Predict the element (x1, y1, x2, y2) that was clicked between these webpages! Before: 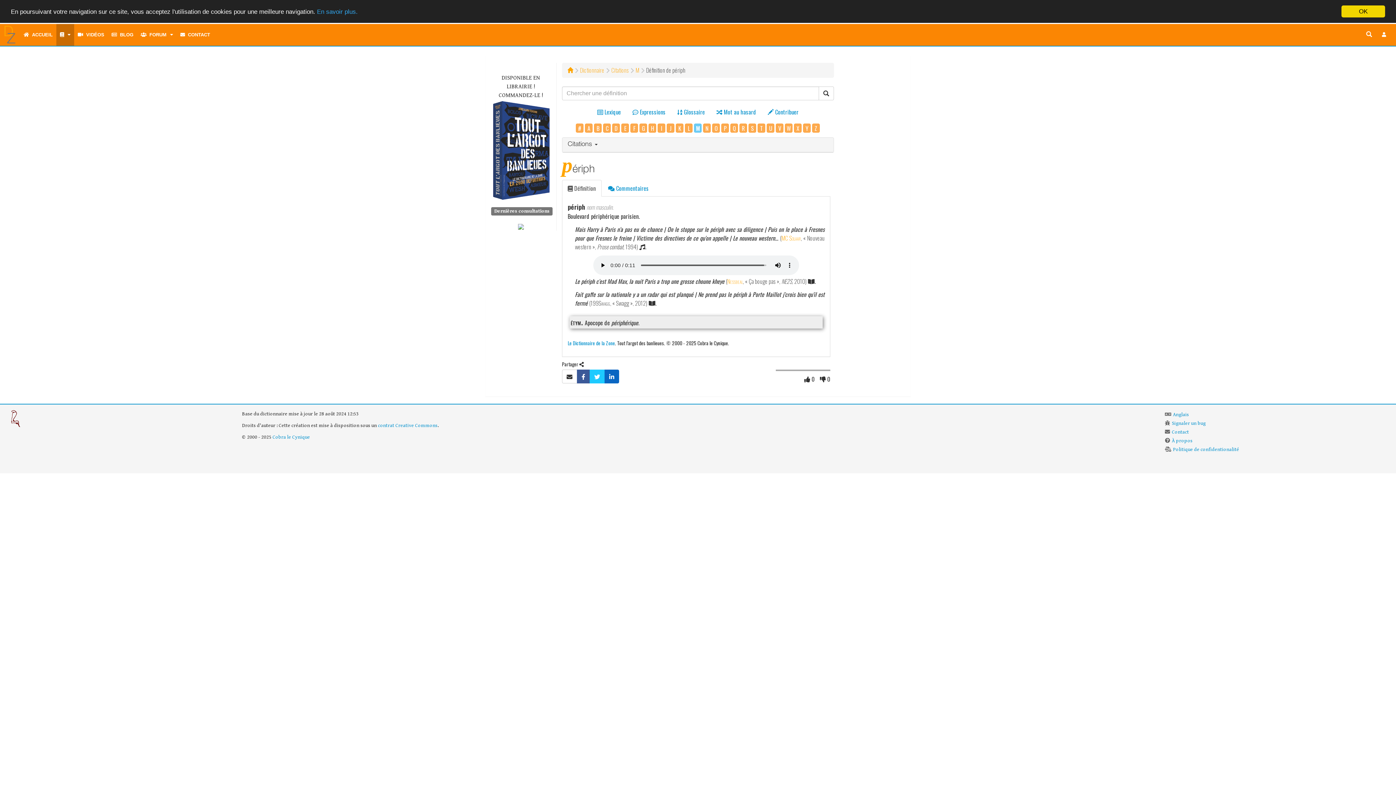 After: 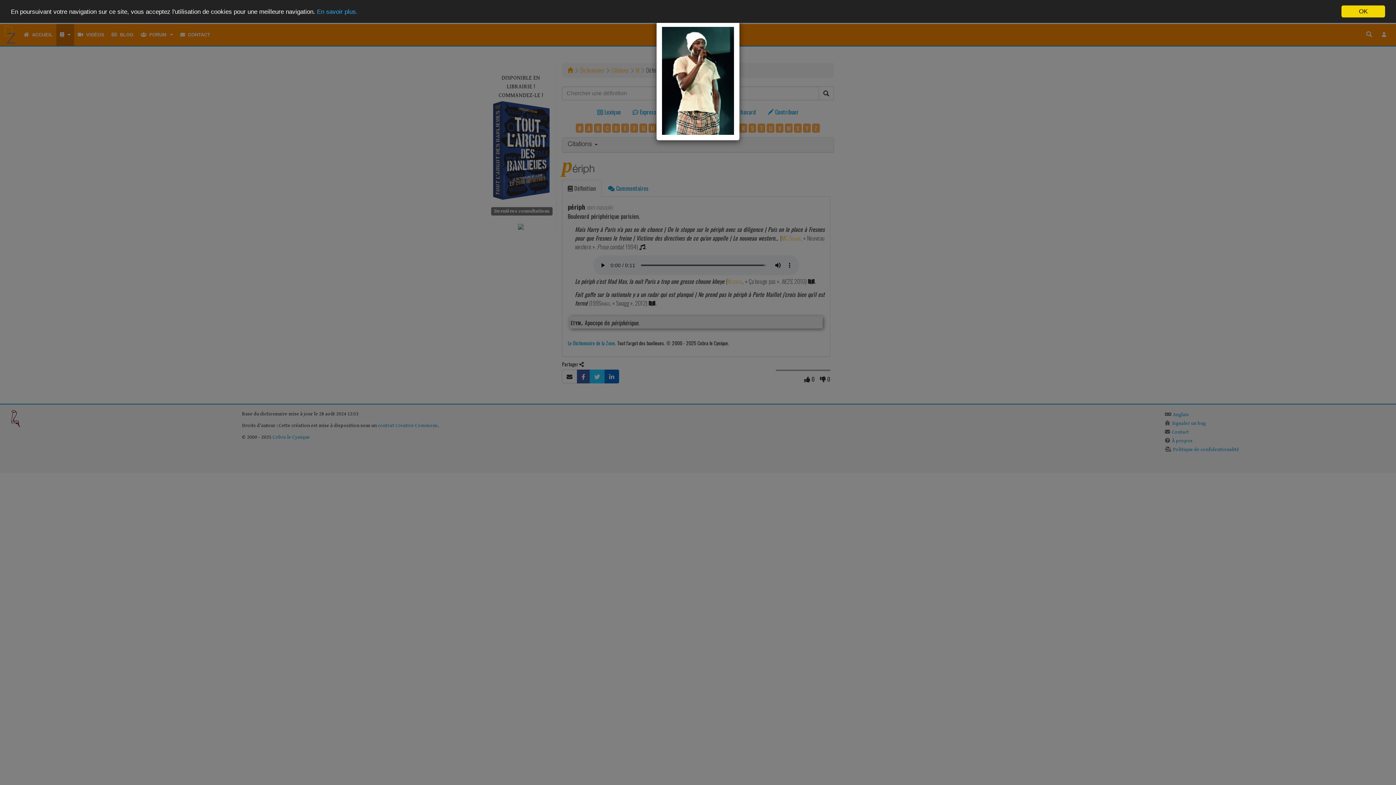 Action: label: MC Solaar bbox: (781, 233, 801, 242)